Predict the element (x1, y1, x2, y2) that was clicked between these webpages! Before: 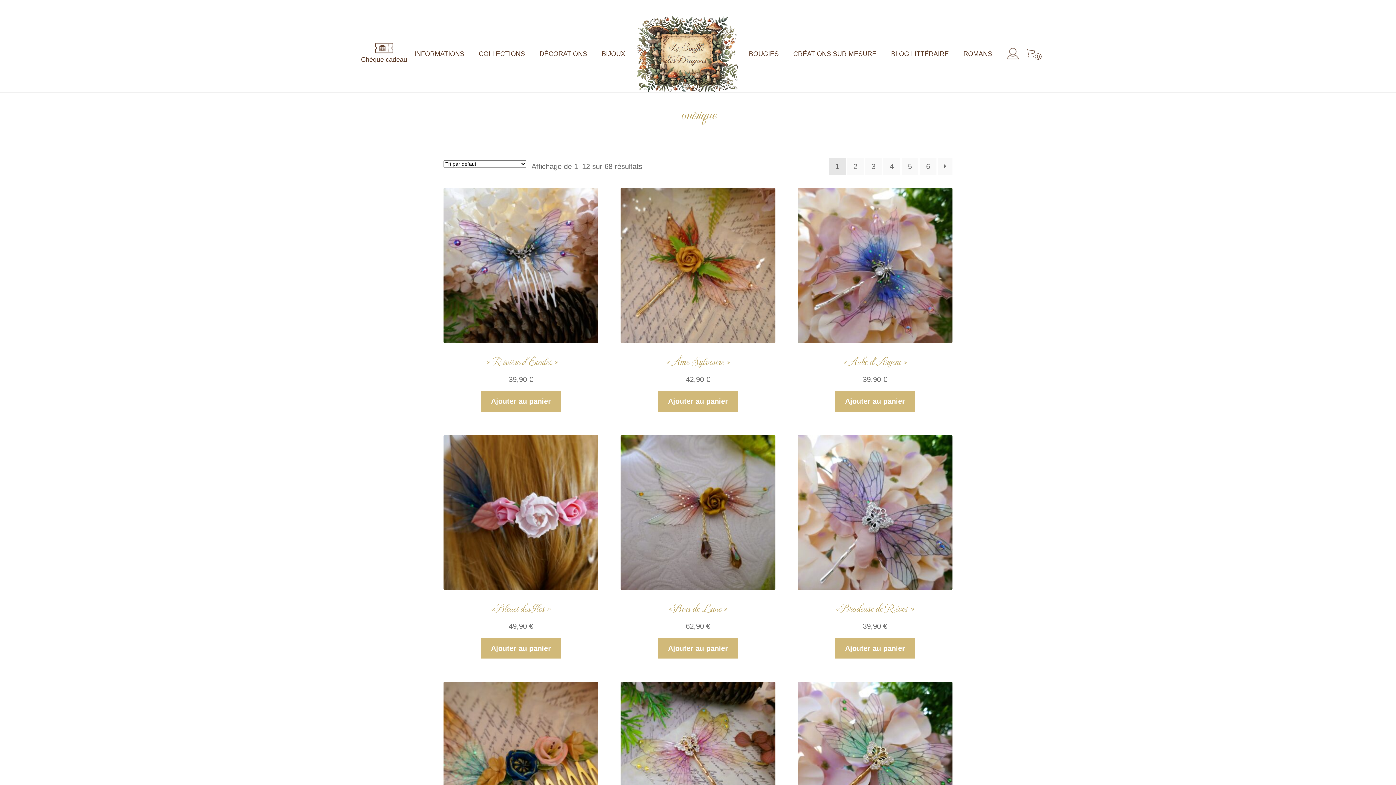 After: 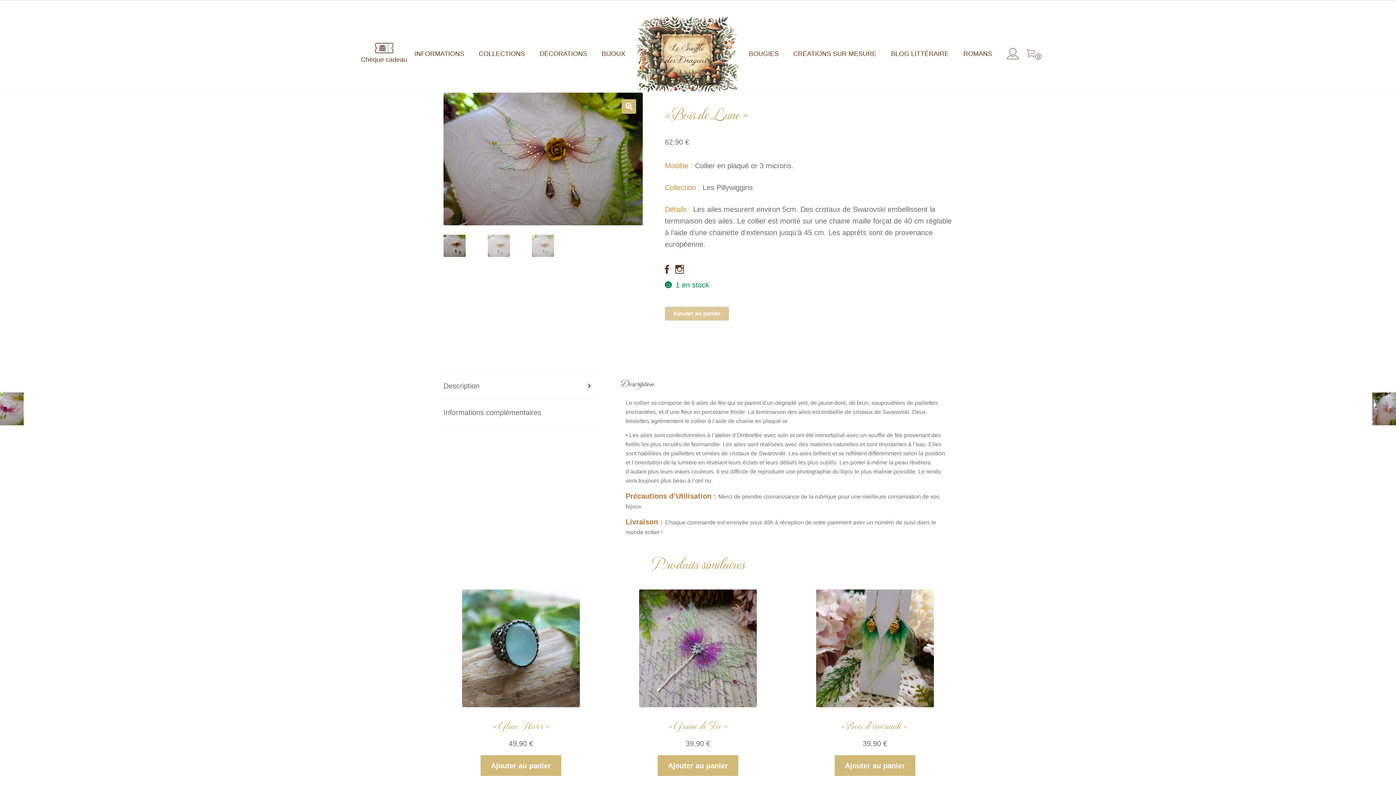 Action: bbox: (620, 435, 775, 632) label: « Bois de Lune »
62,90 €